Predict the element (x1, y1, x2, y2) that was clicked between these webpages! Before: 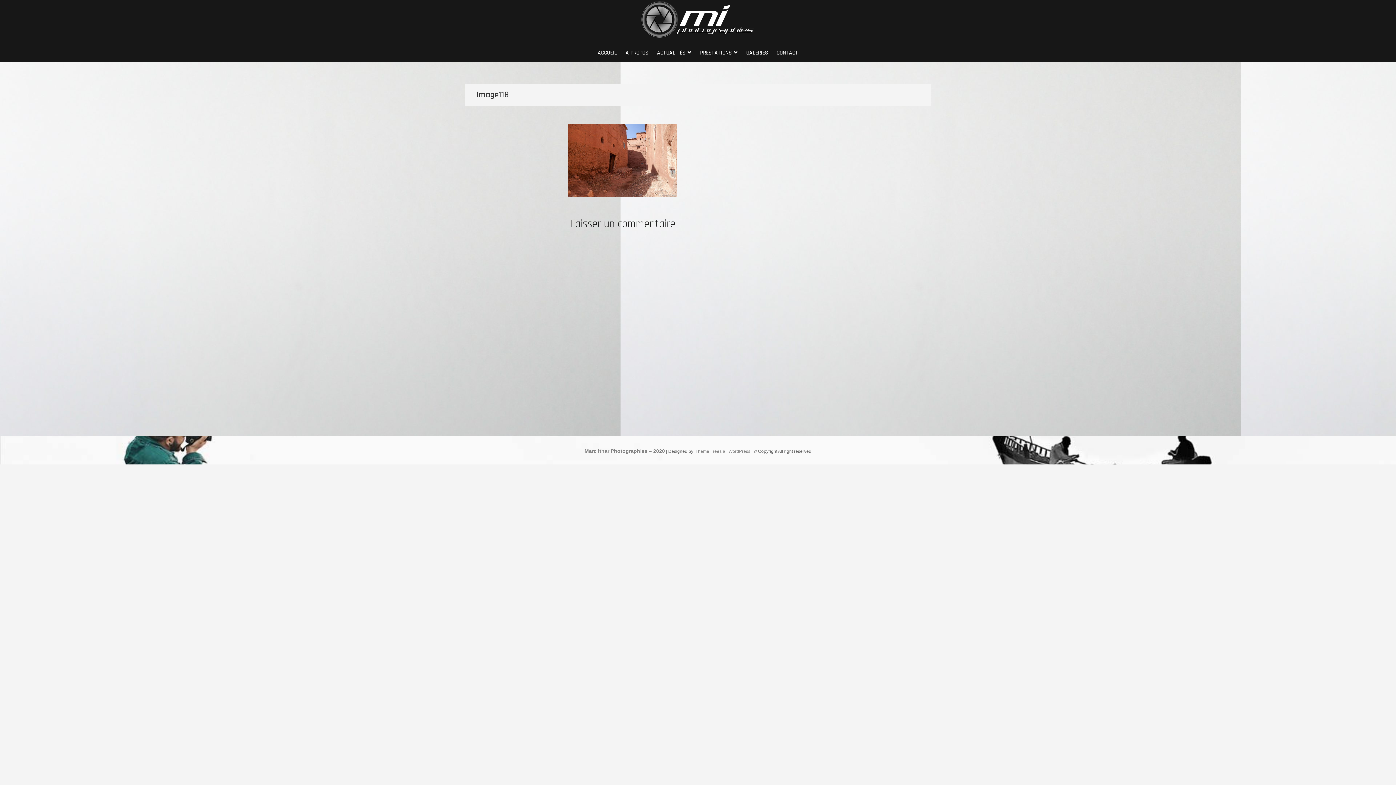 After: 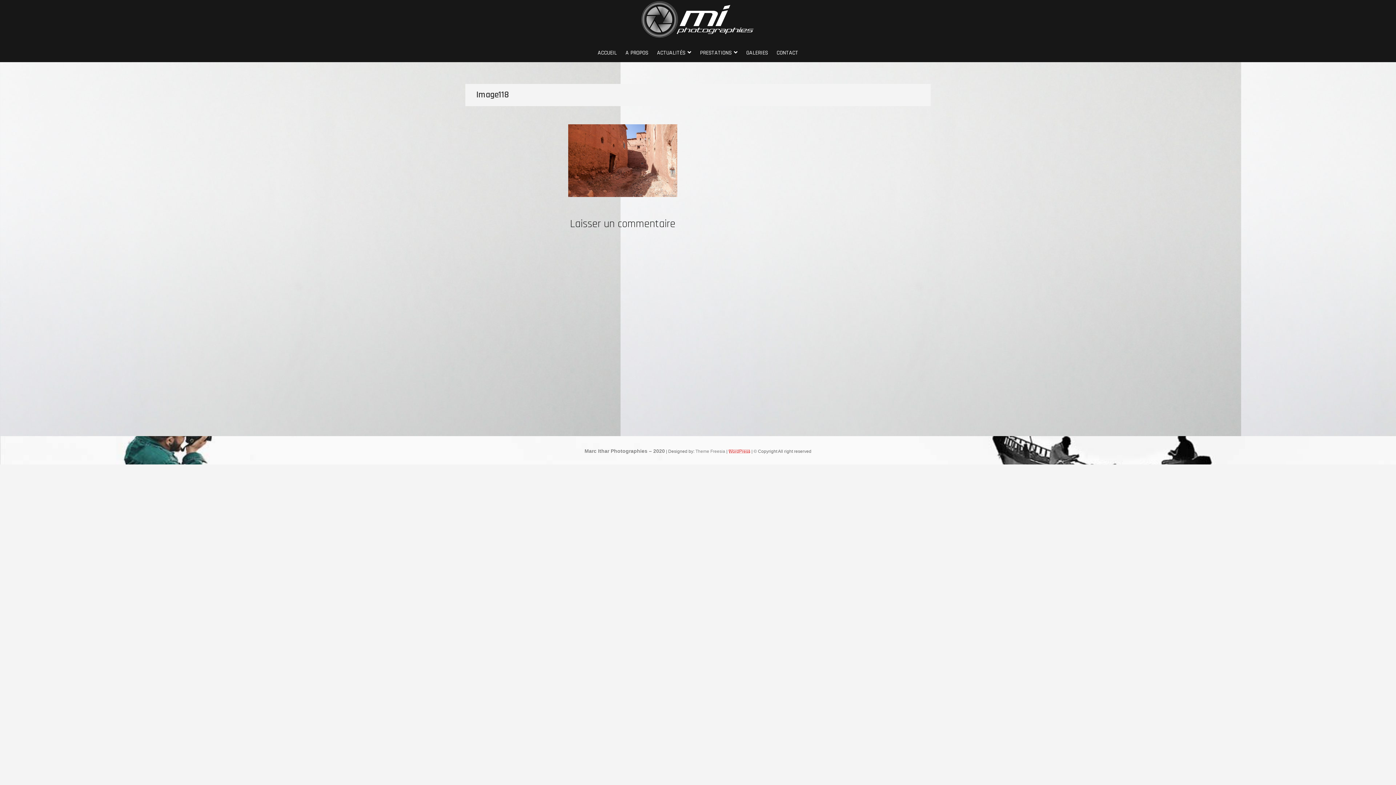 Action: label: WordPress bbox: (728, 449, 750, 454)